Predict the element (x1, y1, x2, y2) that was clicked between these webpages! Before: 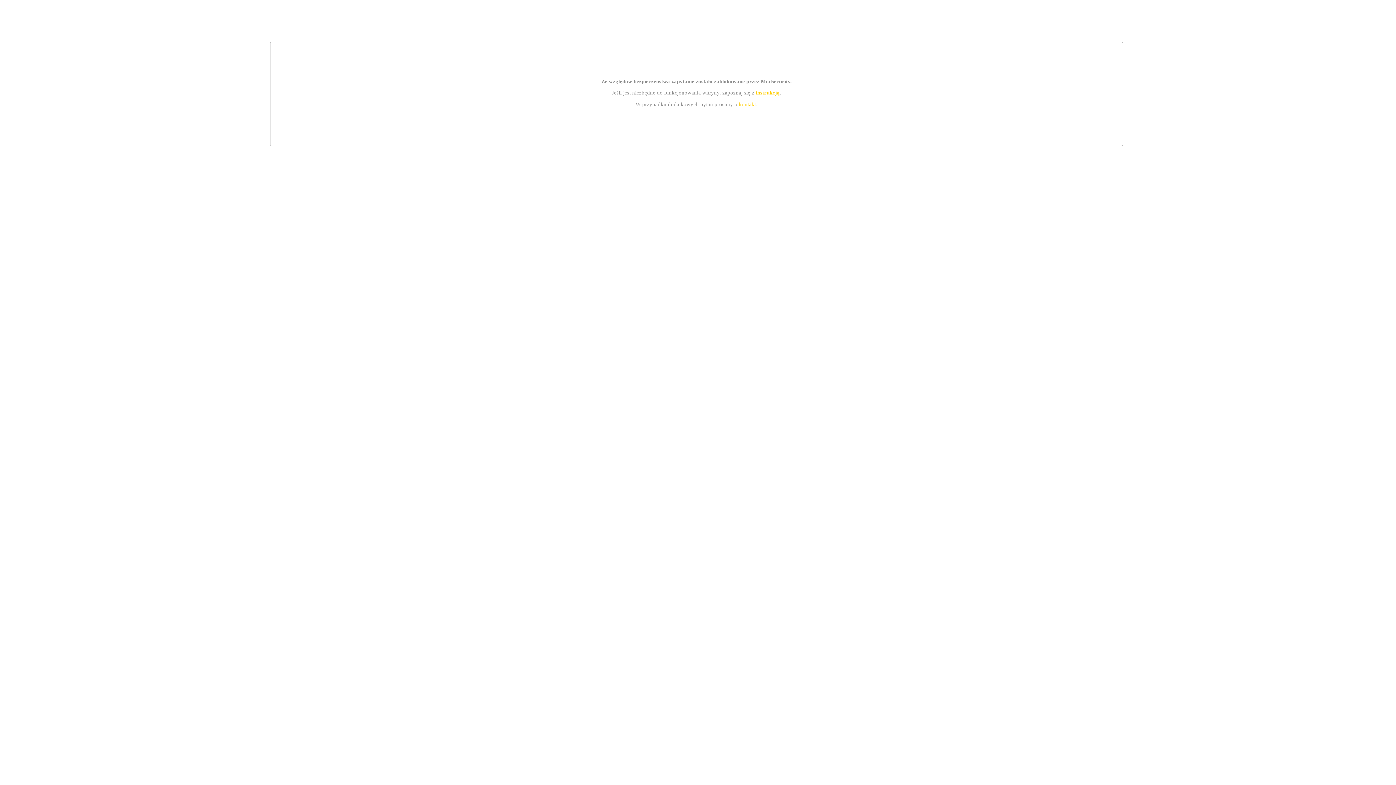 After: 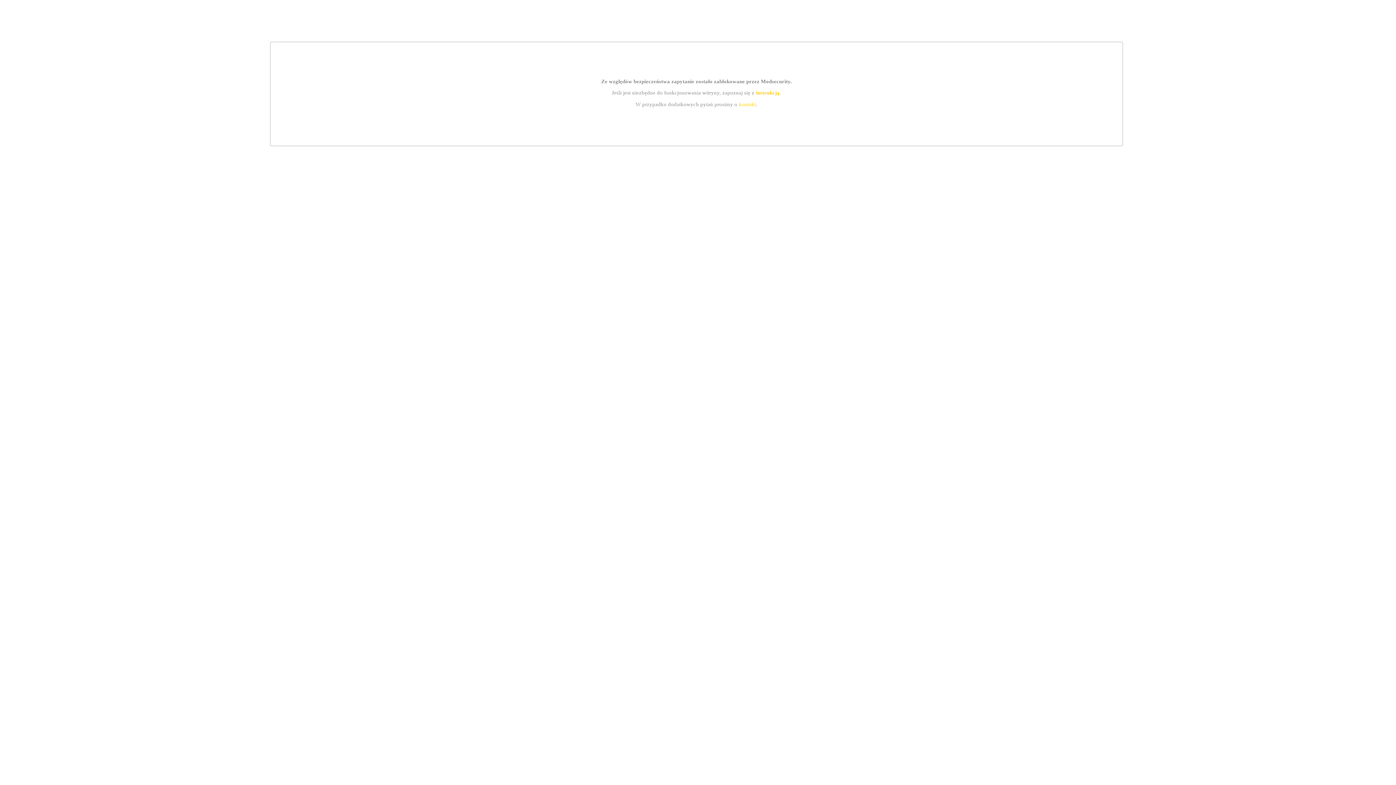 Action: label: instrukcją bbox: (755, 89, 779, 95)